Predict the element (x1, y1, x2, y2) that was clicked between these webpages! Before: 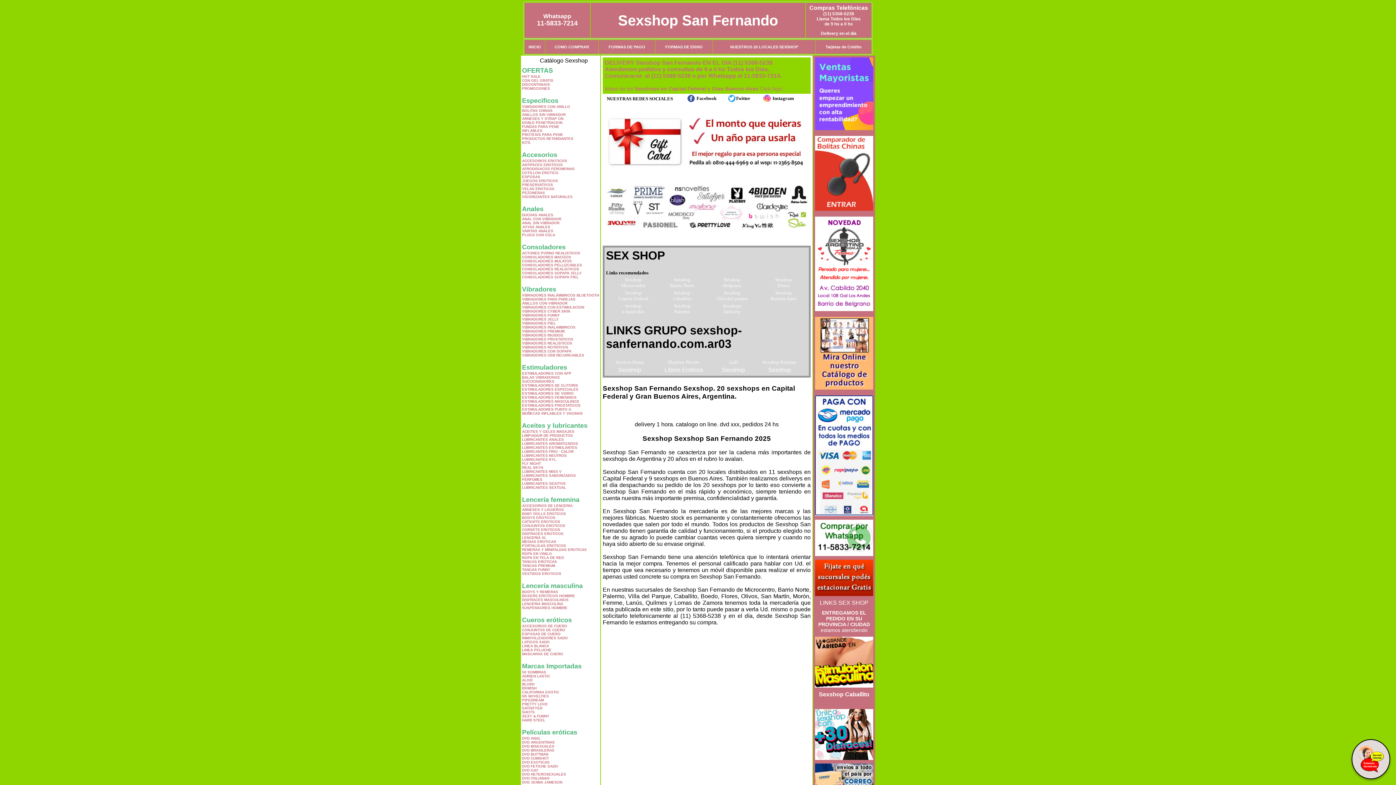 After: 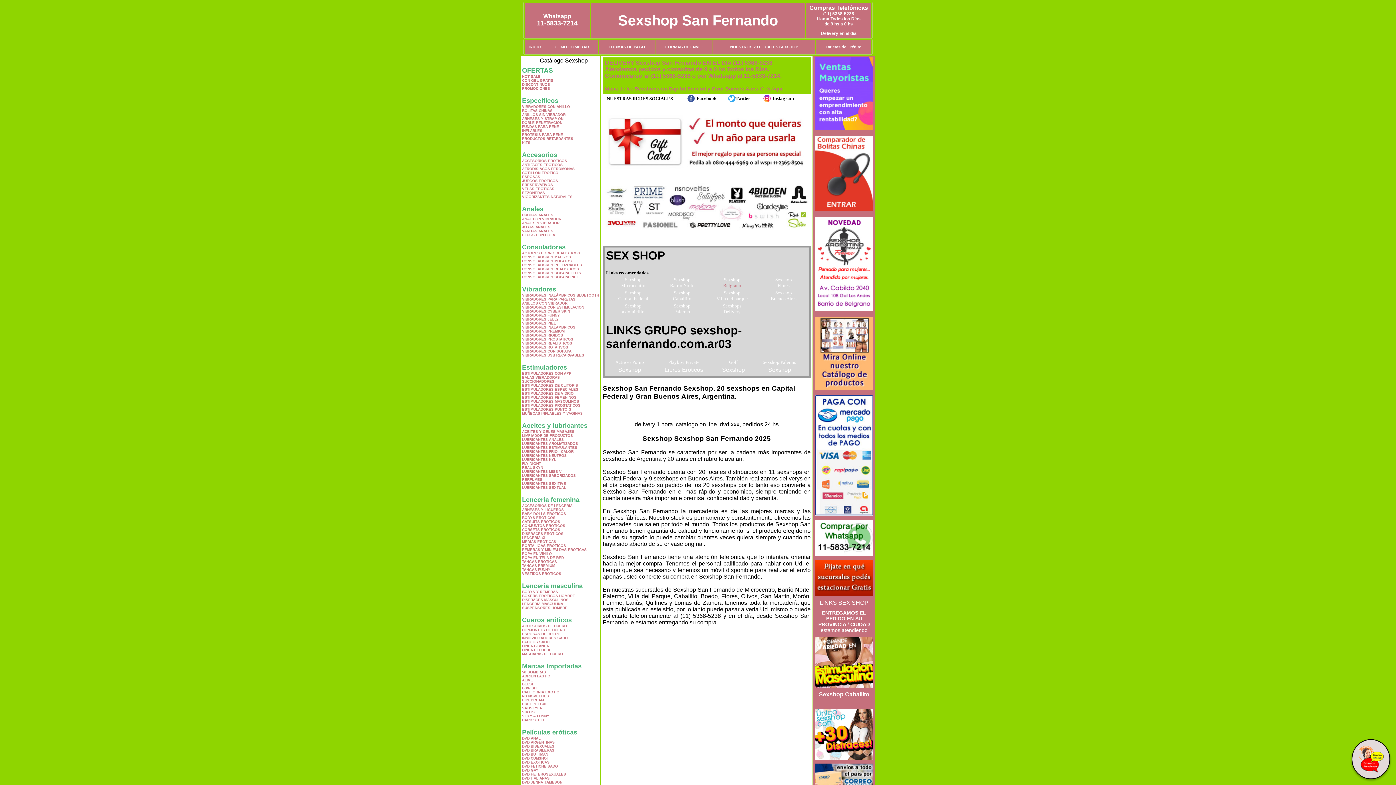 Action: bbox: (723, 283, 741, 288) label: Belgrano